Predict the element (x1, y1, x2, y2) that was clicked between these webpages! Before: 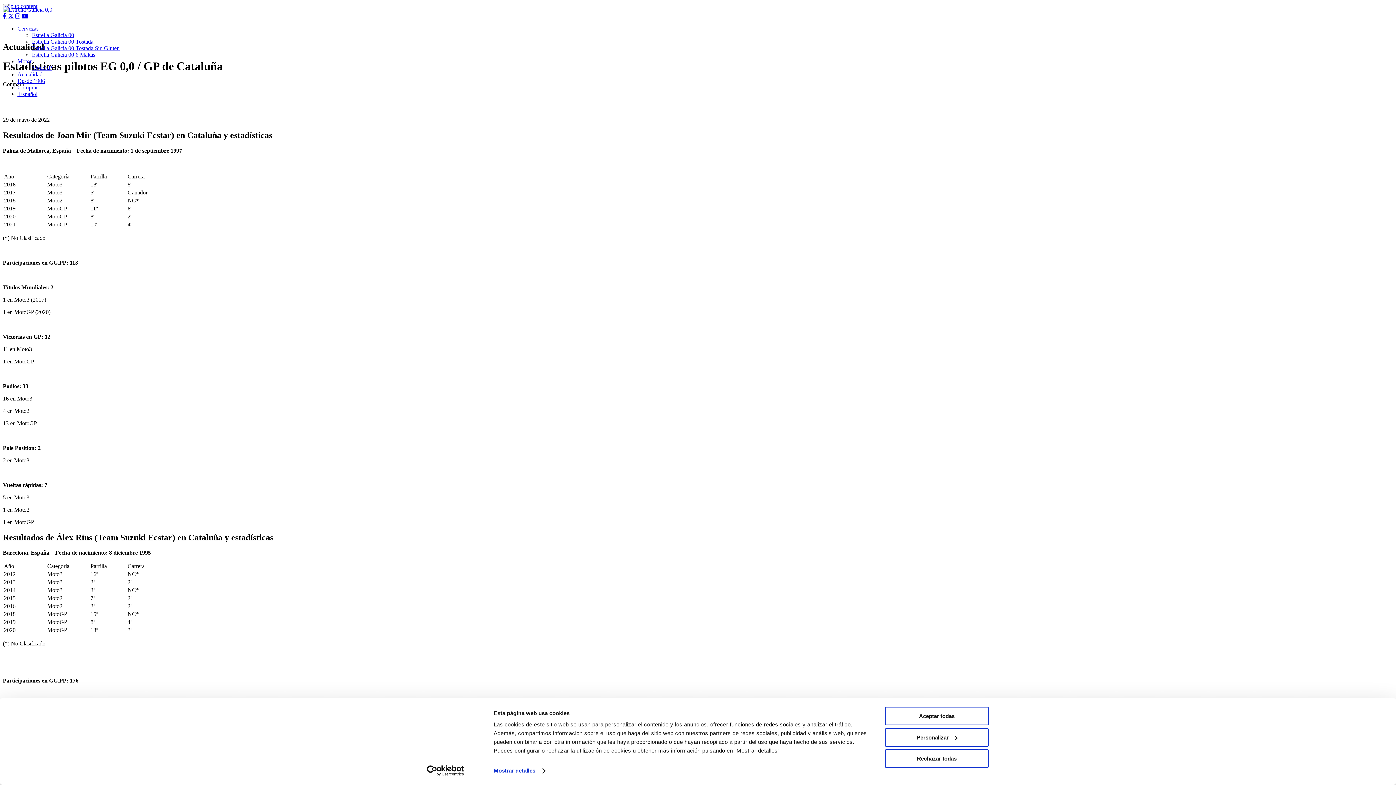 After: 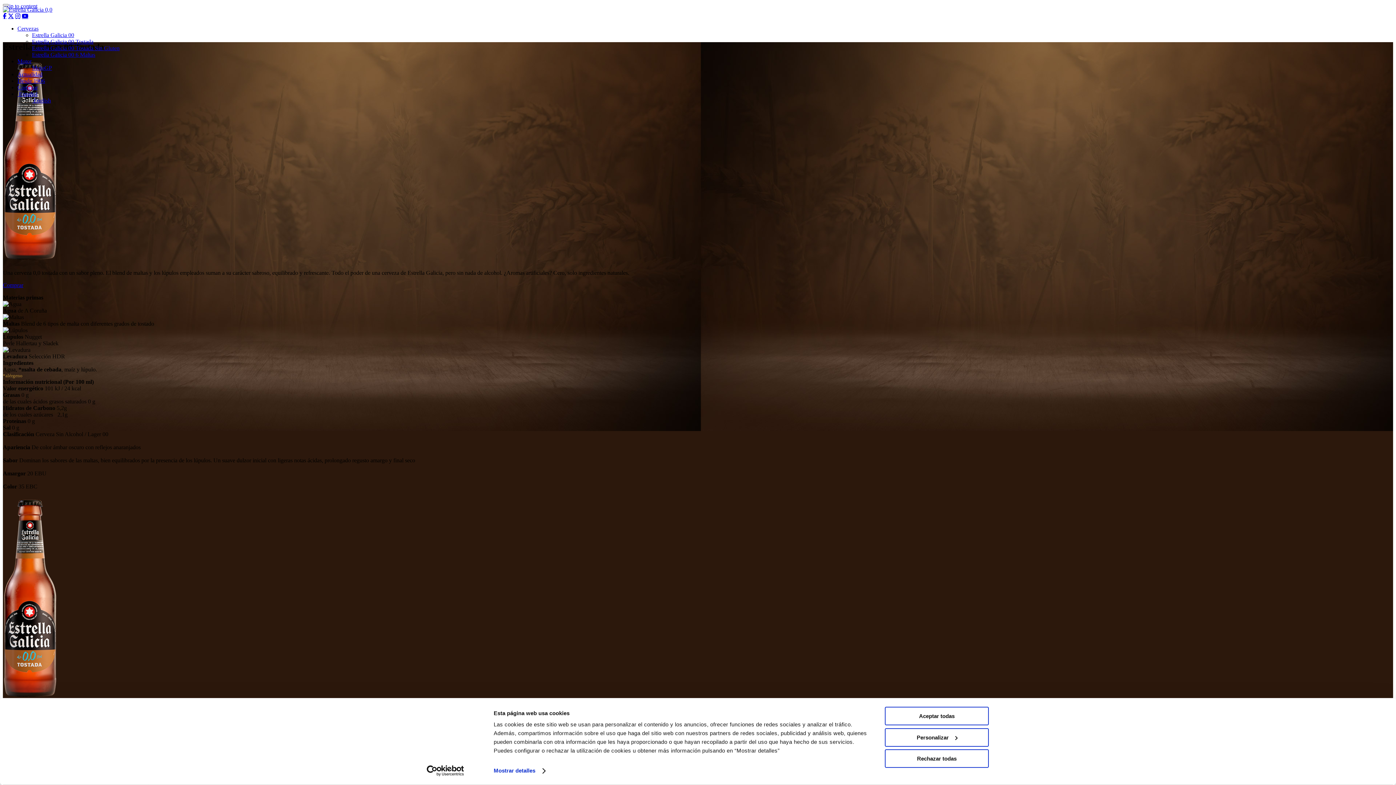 Action: bbox: (32, 38, 93, 44) label: Estrella Galicia 00 Tostada